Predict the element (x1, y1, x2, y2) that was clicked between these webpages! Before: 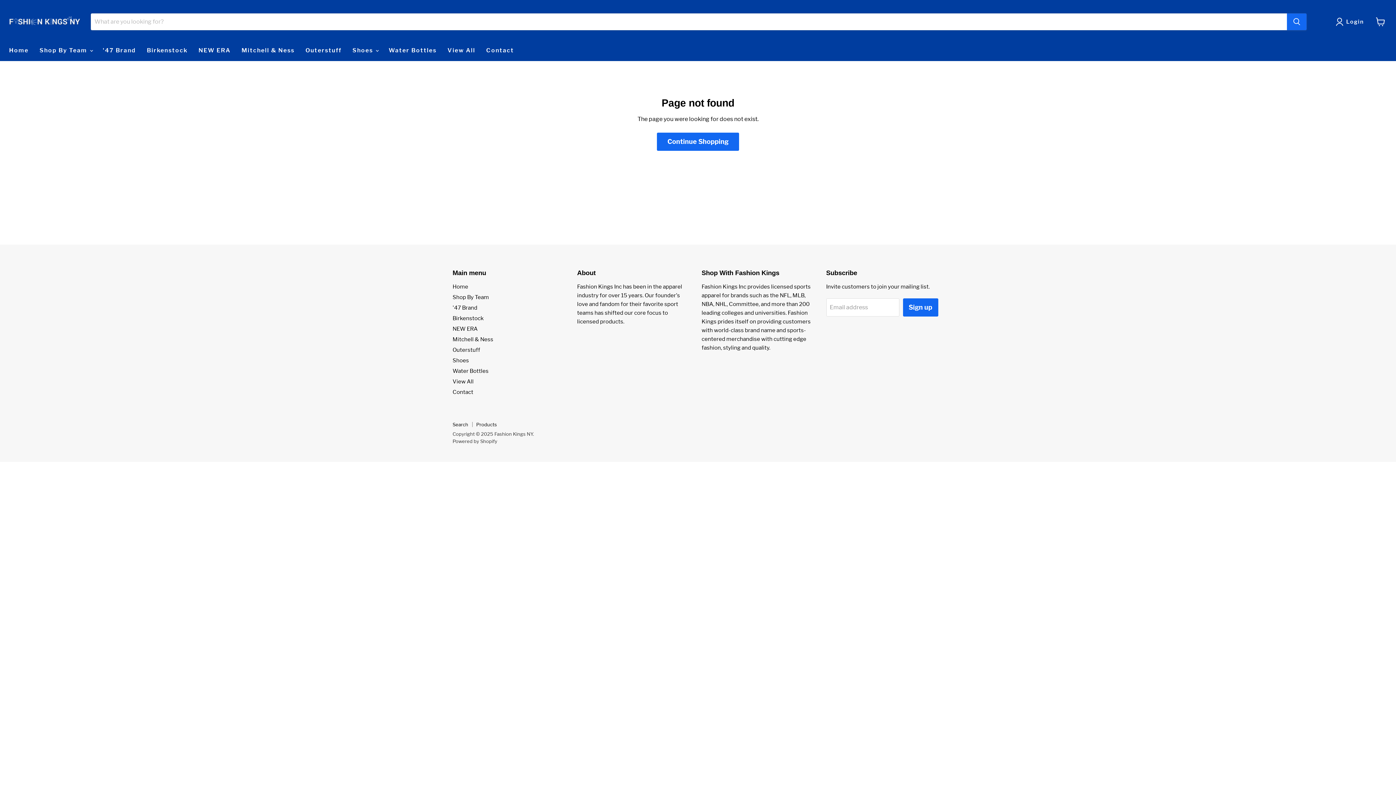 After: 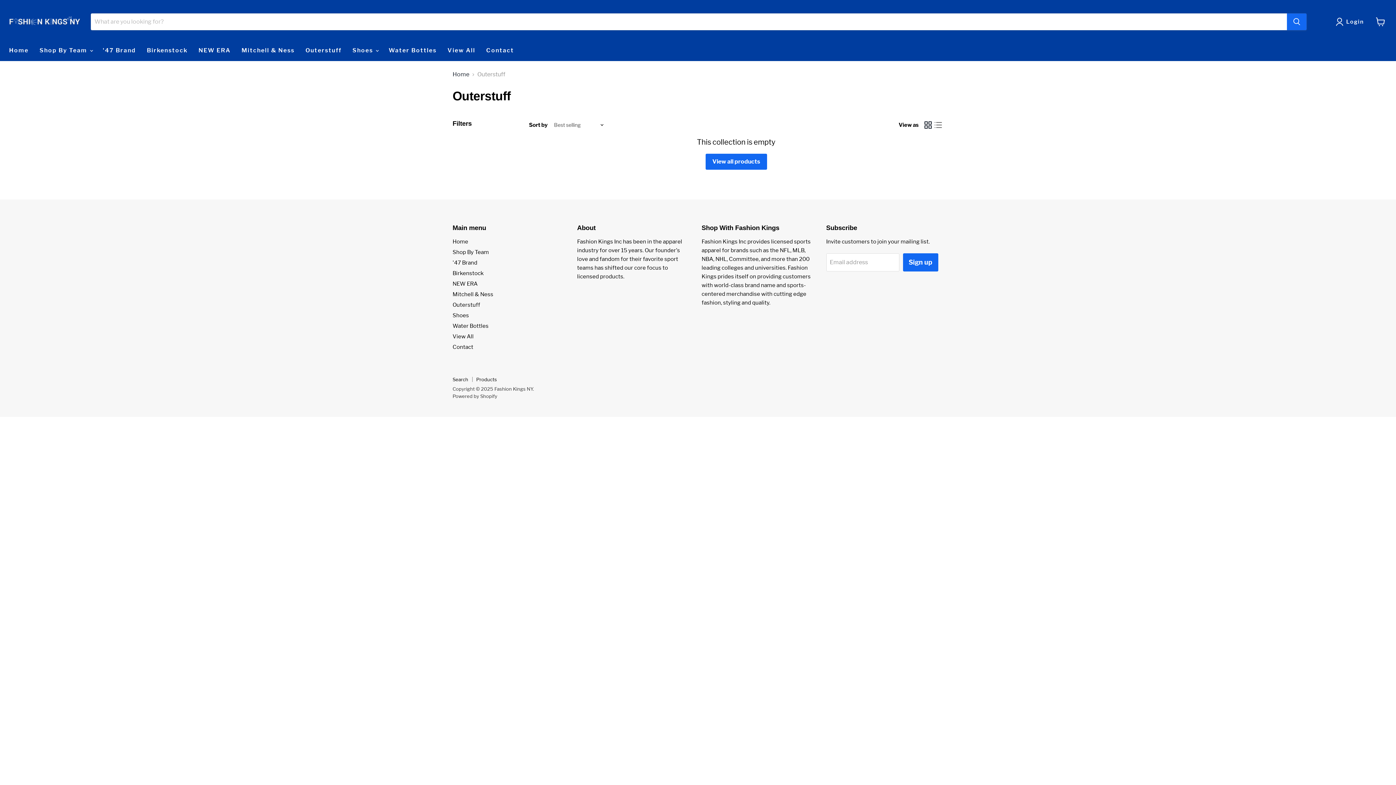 Action: label: Outerstuff bbox: (452, 346, 480, 353)